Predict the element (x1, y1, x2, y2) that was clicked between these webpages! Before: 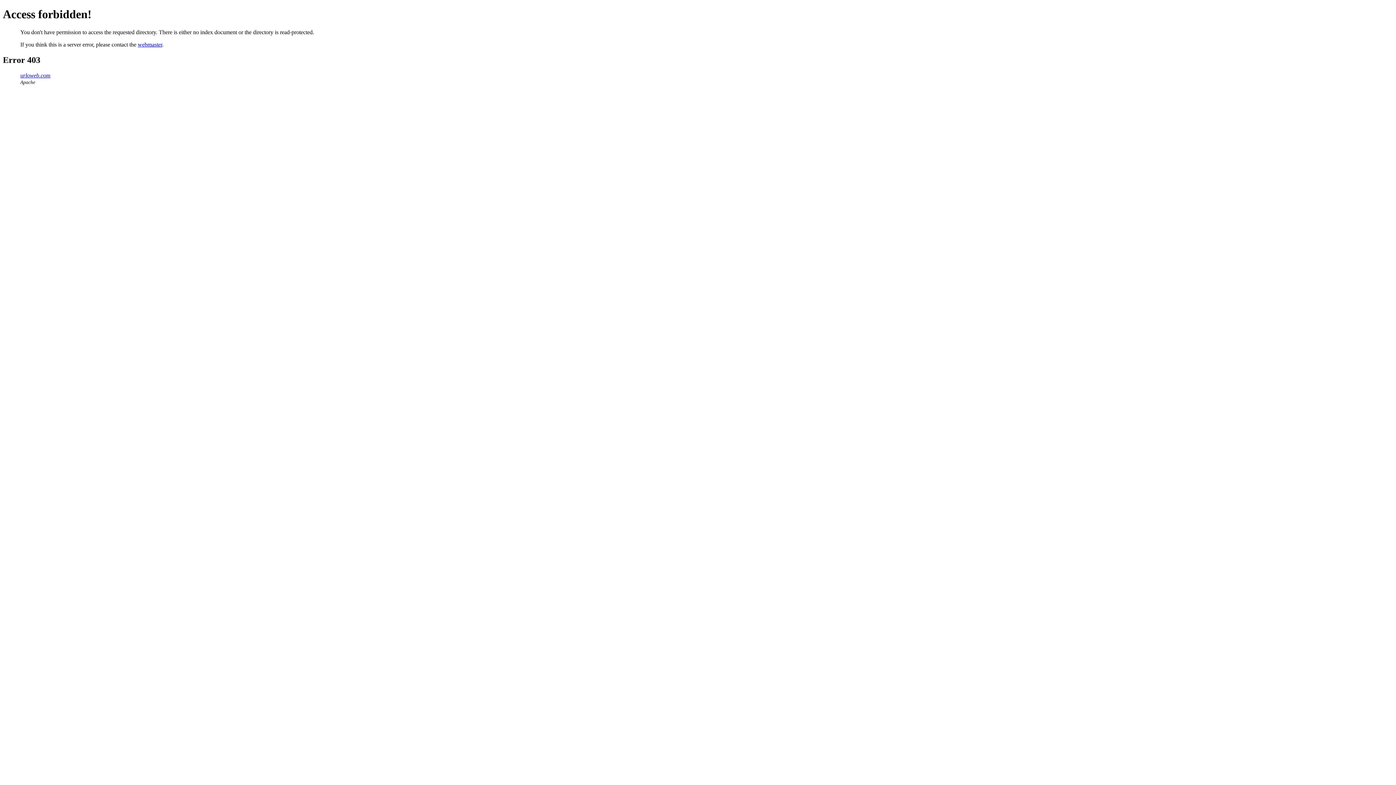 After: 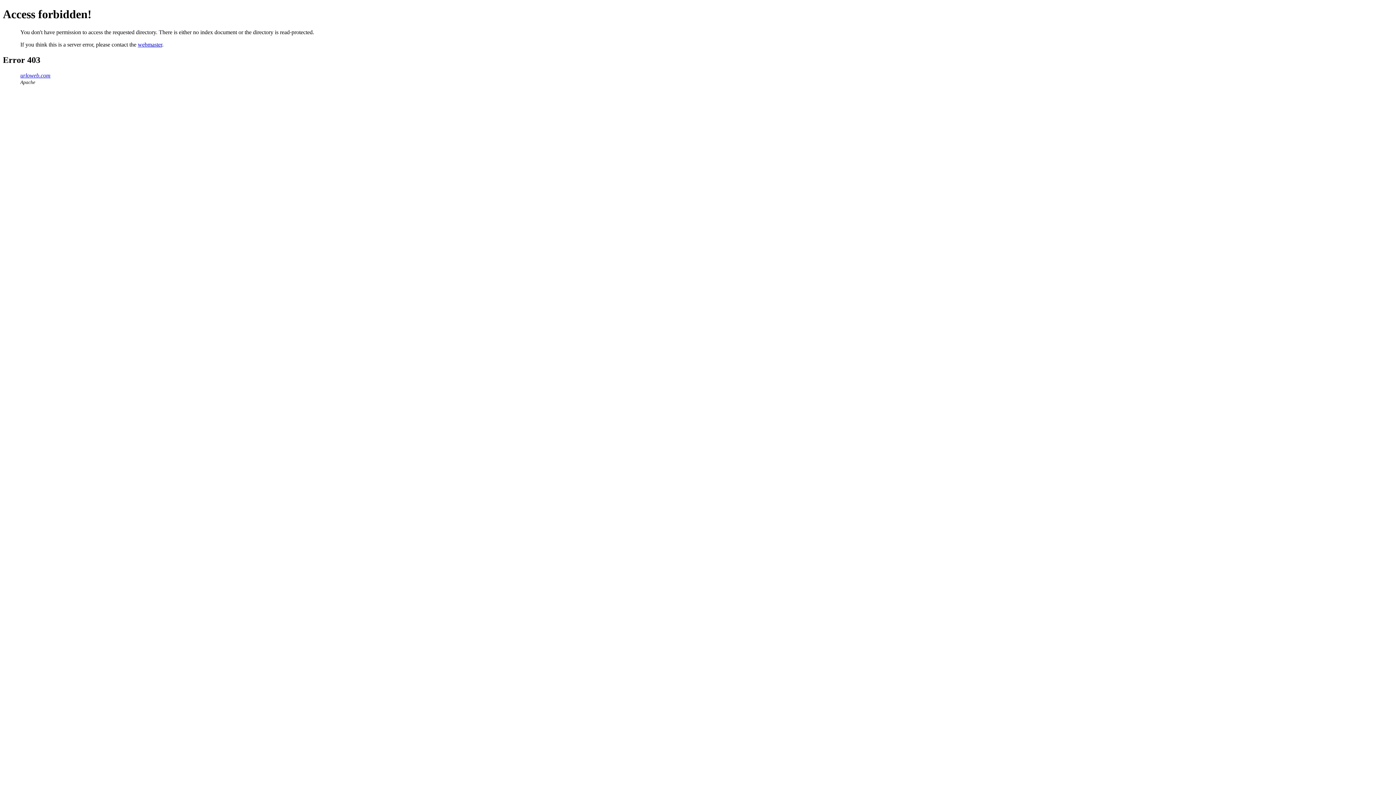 Action: bbox: (137, 41, 162, 47) label: webmaster